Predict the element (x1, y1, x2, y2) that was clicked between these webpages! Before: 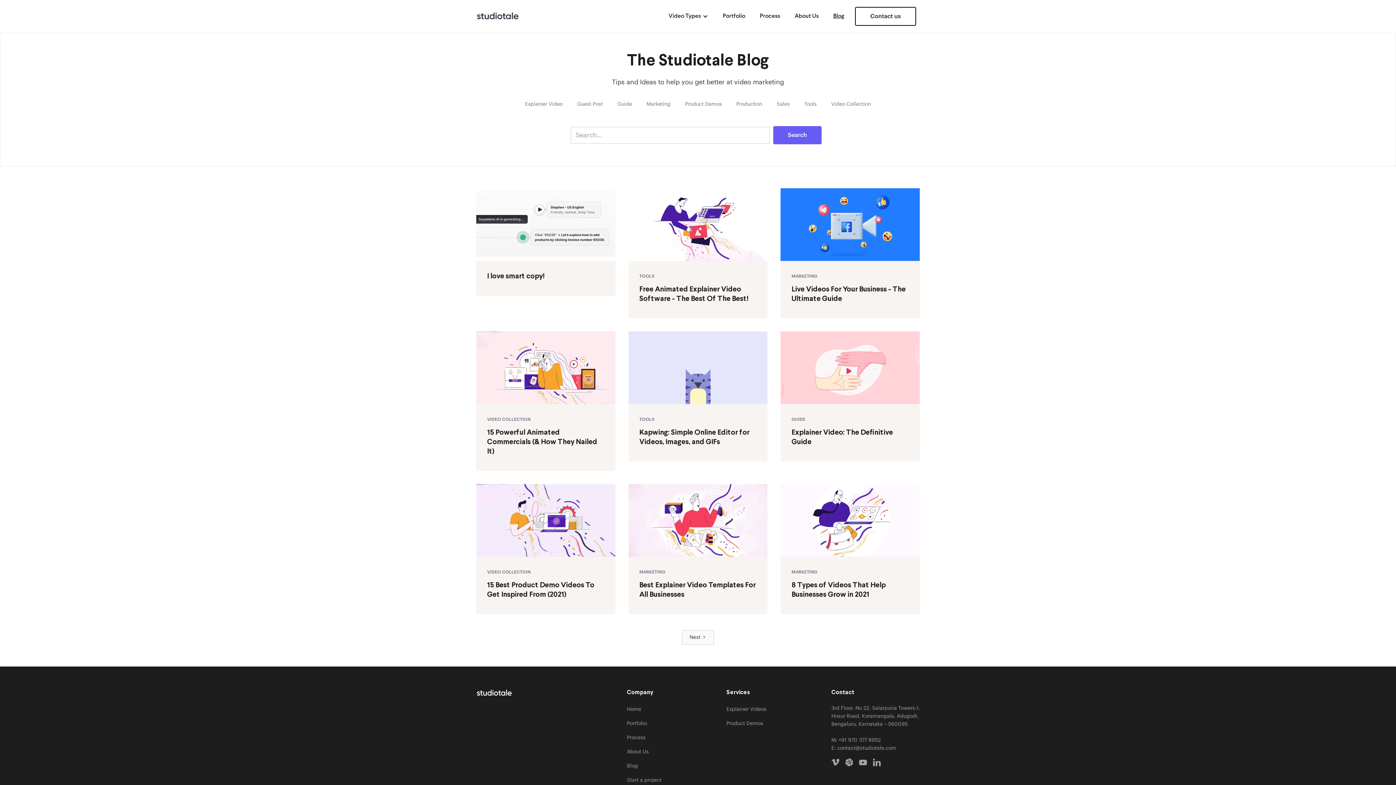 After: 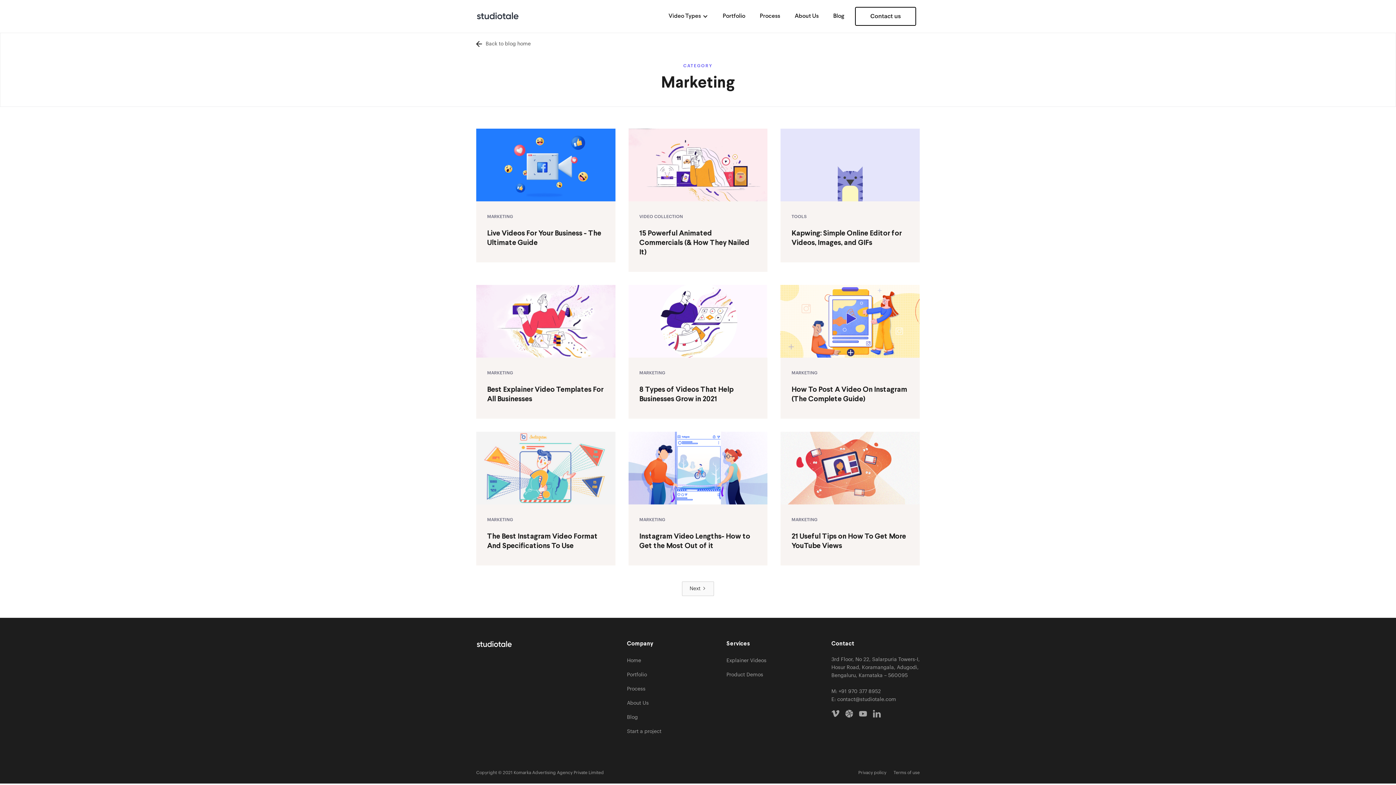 Action: label: Marketing bbox: (646, 100, 670, 108)